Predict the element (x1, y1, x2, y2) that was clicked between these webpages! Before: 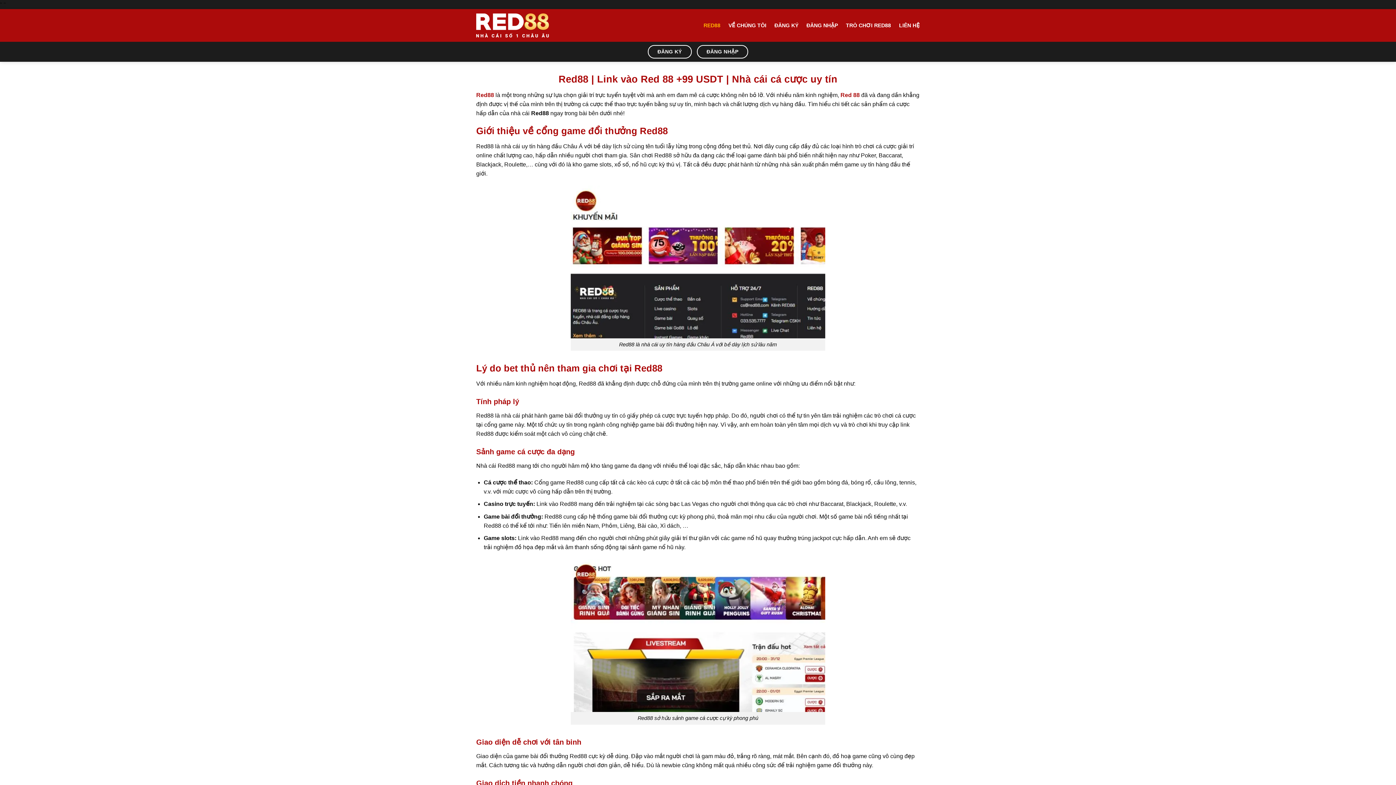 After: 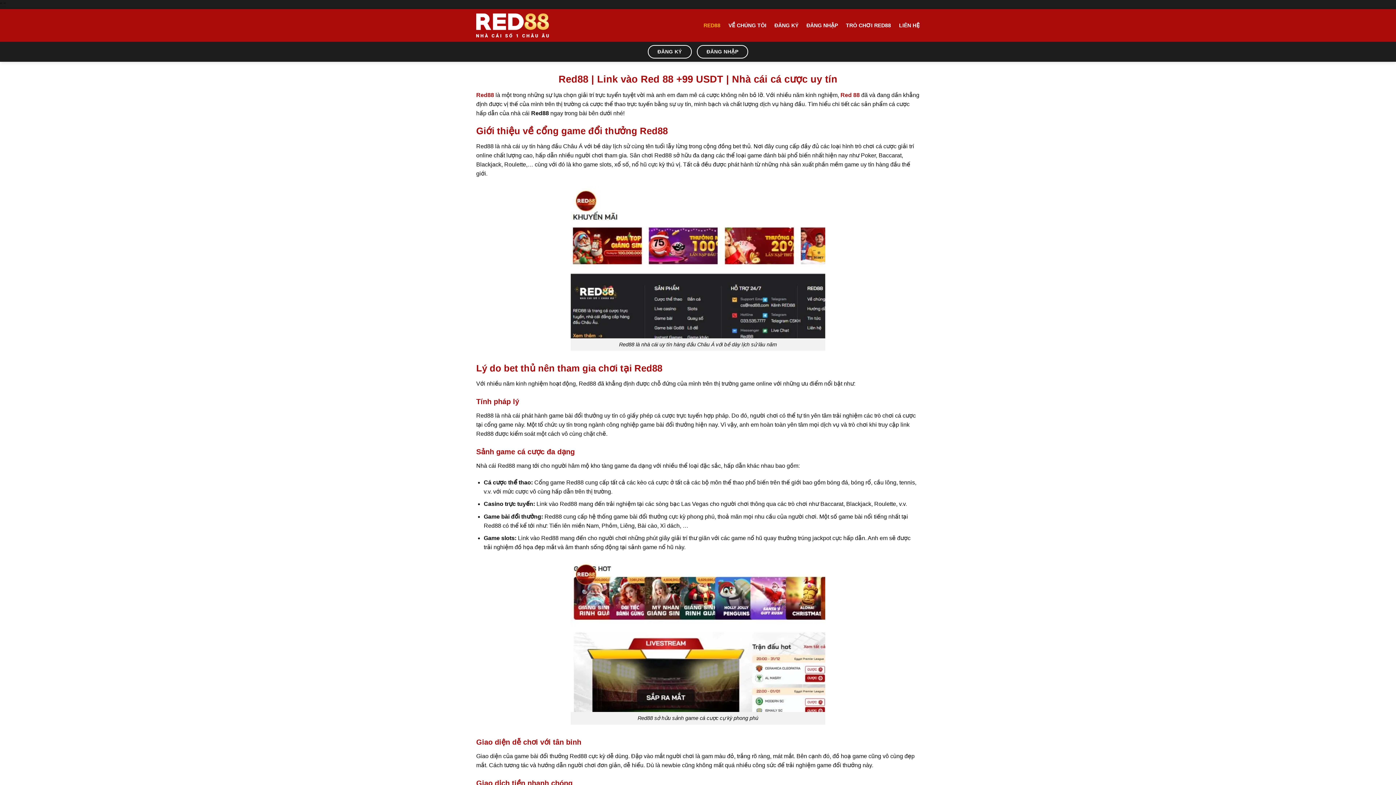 Action: bbox: (476, 11, 549, 39)